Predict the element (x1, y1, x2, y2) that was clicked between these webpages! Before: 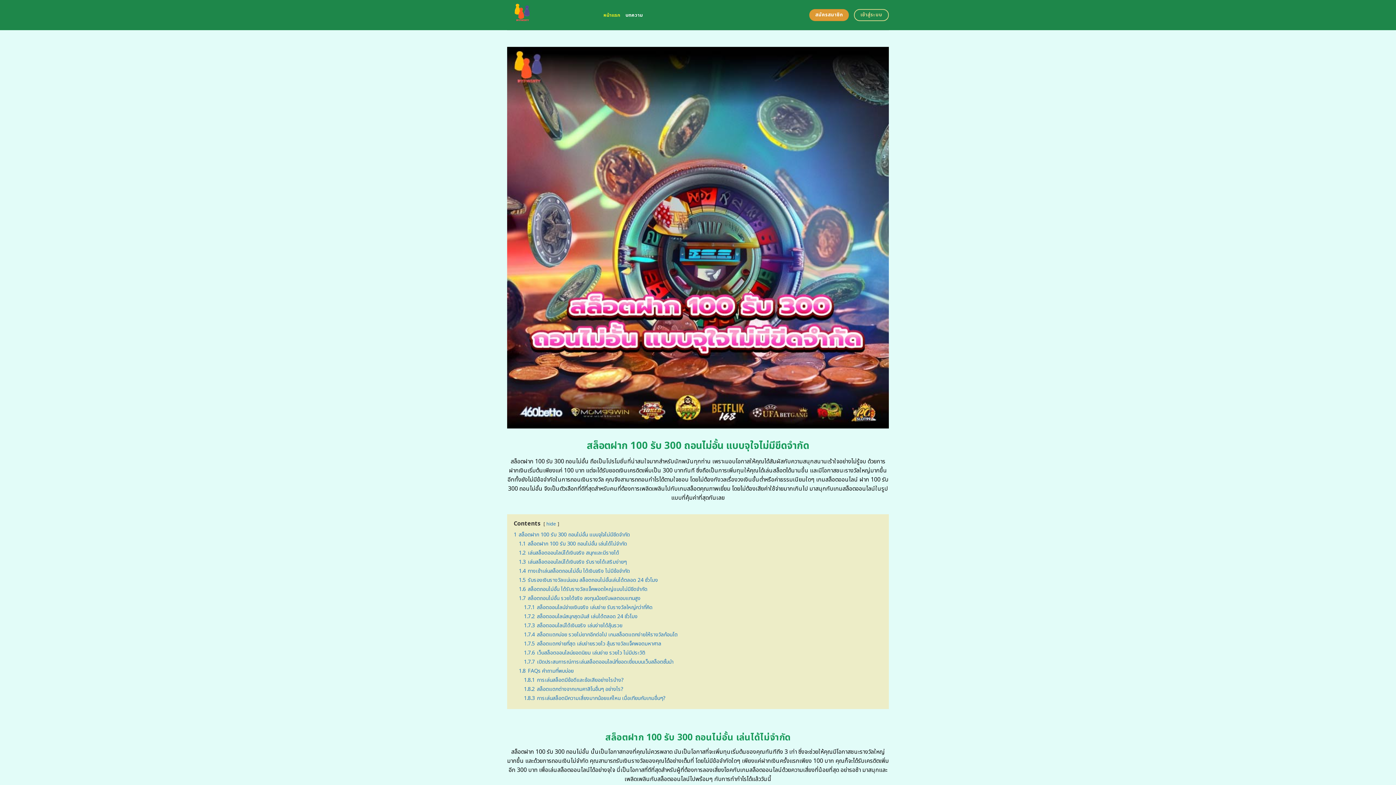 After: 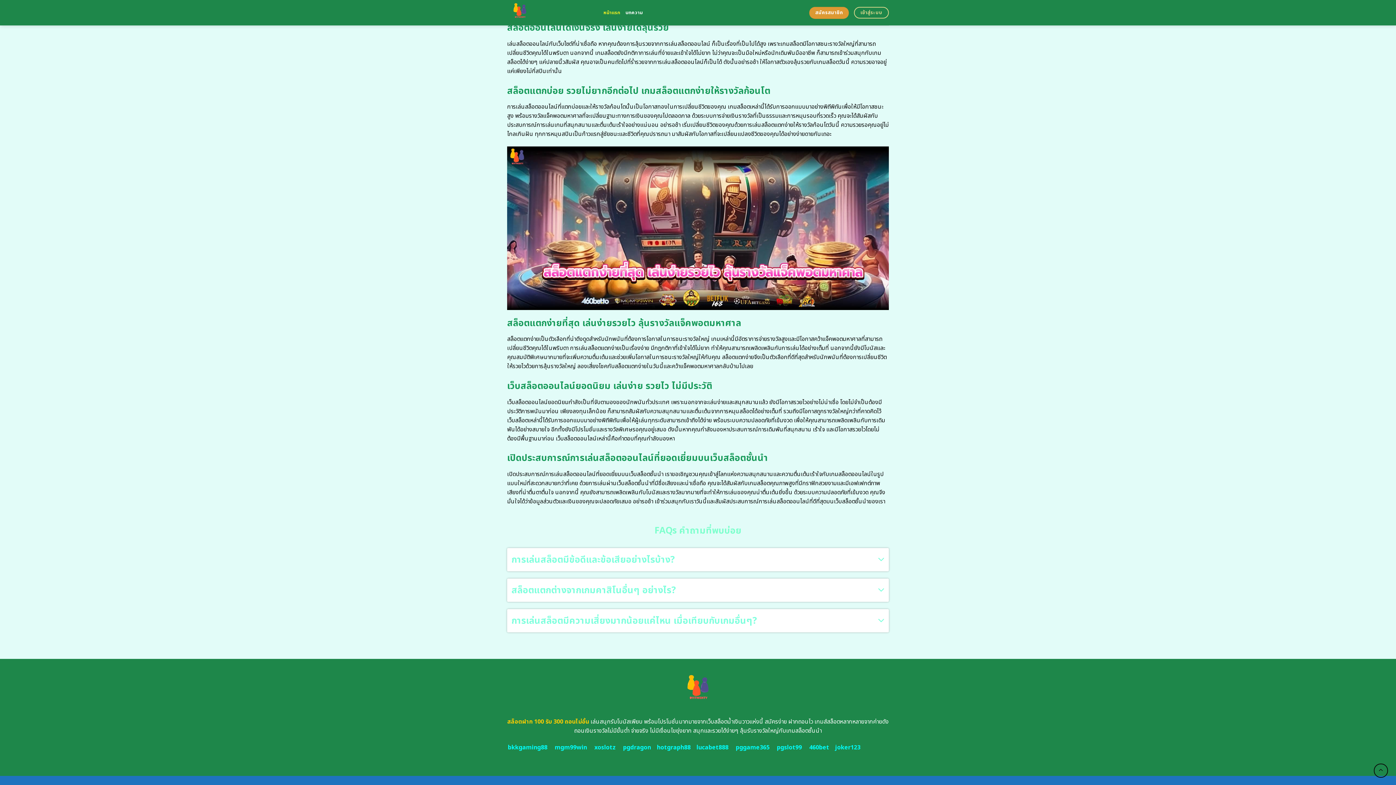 Action: bbox: (524, 694, 665, 702) label: 1.8.3 การเล่นสล็อตมีความเสี่ยงมากน้อยแค่ไหน เมื่อเทียบกับเกมอื่นๆ?